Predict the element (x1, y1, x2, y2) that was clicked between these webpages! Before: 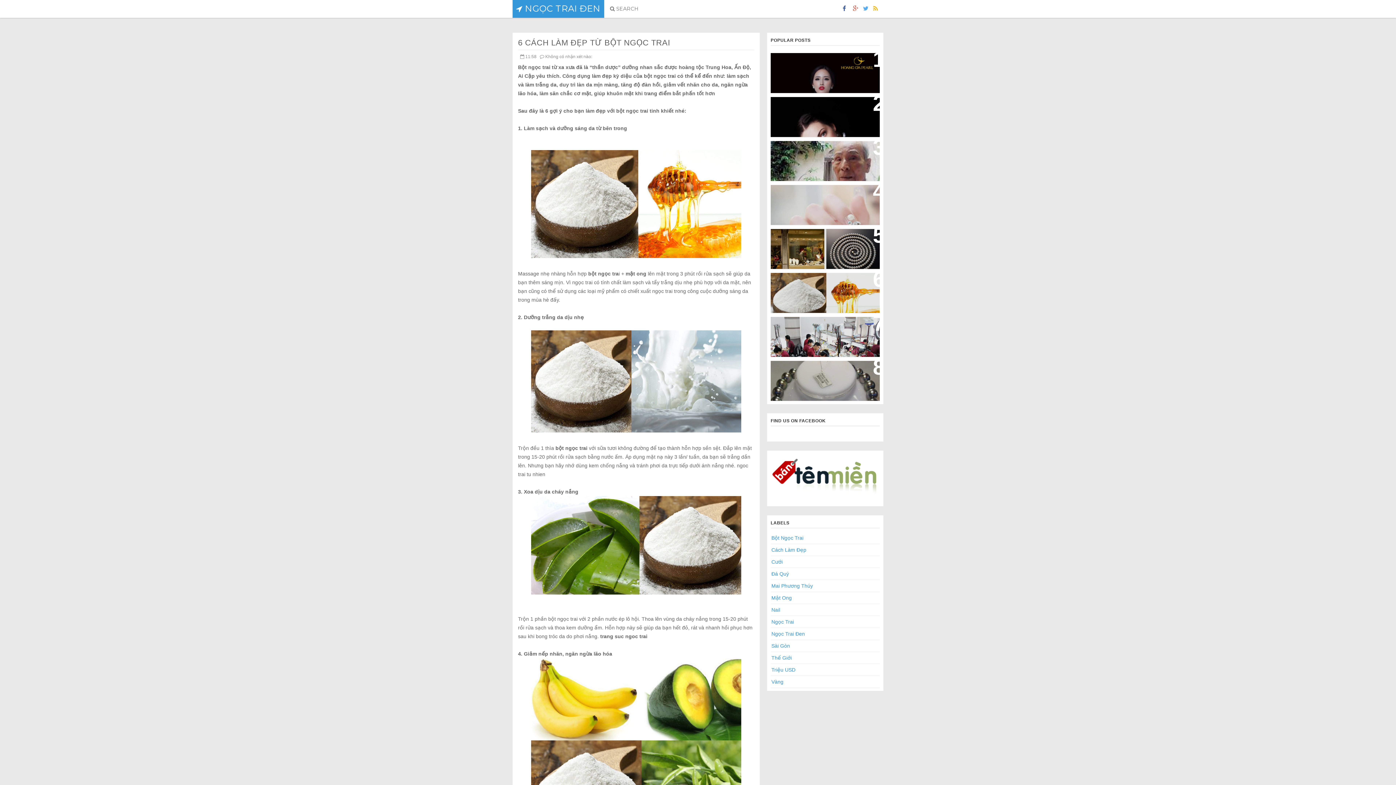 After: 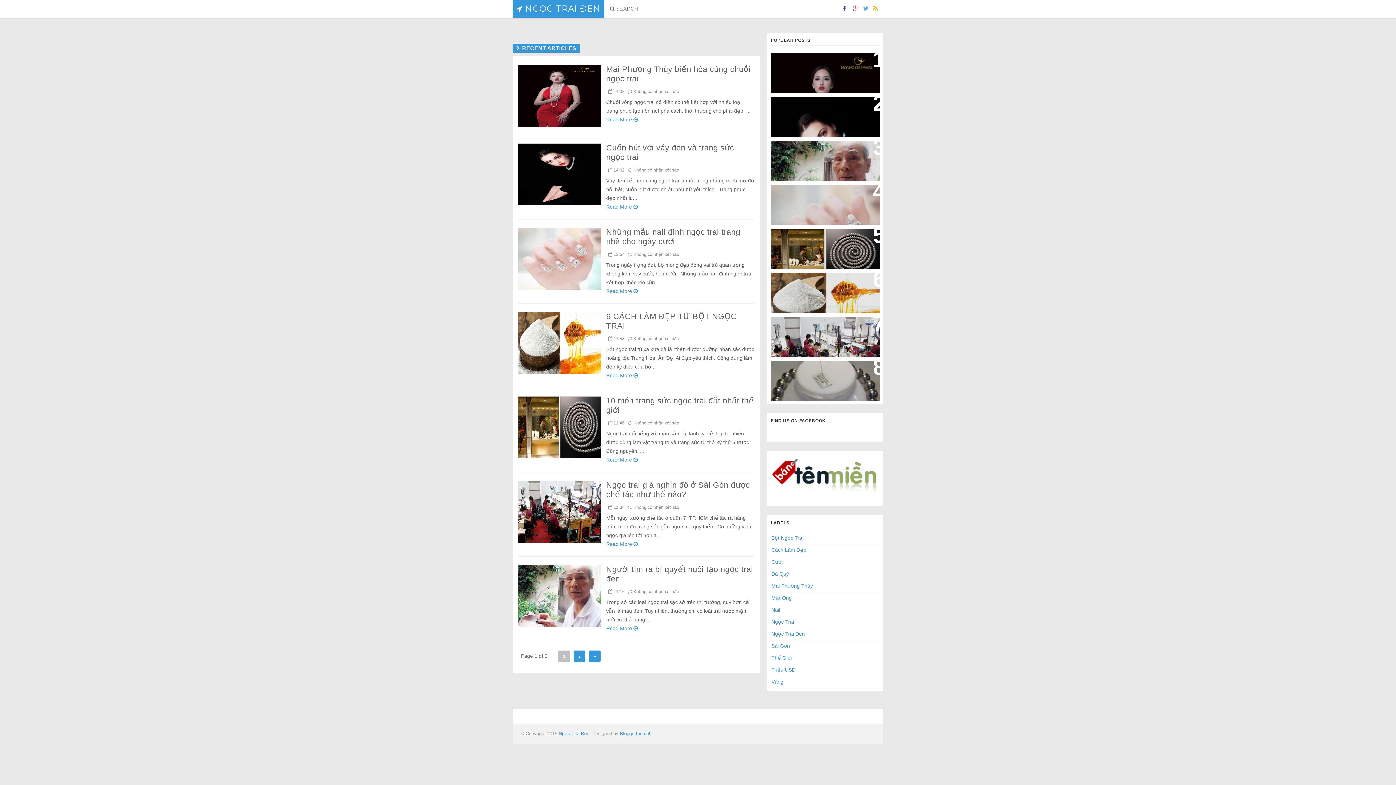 Action: bbox: (863, 4, 873, 13)